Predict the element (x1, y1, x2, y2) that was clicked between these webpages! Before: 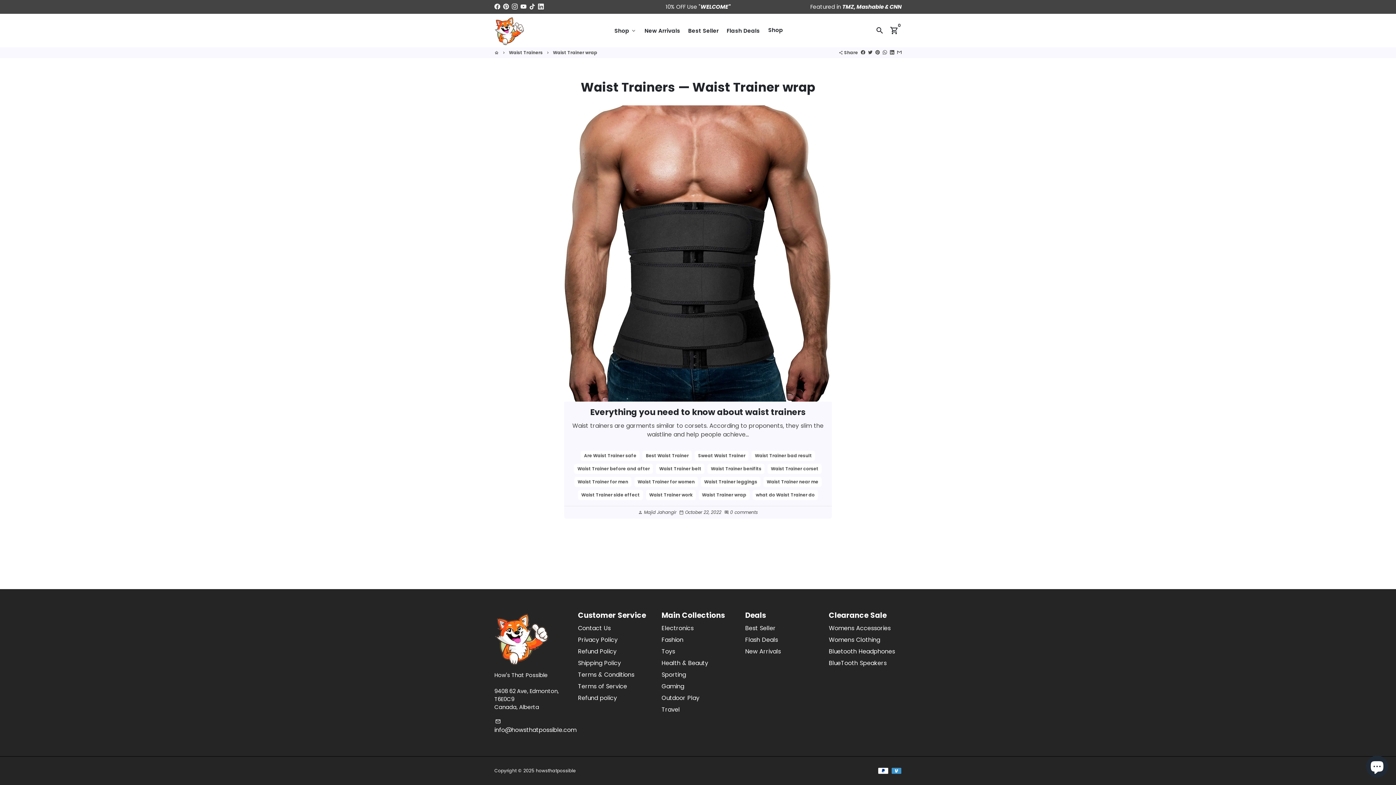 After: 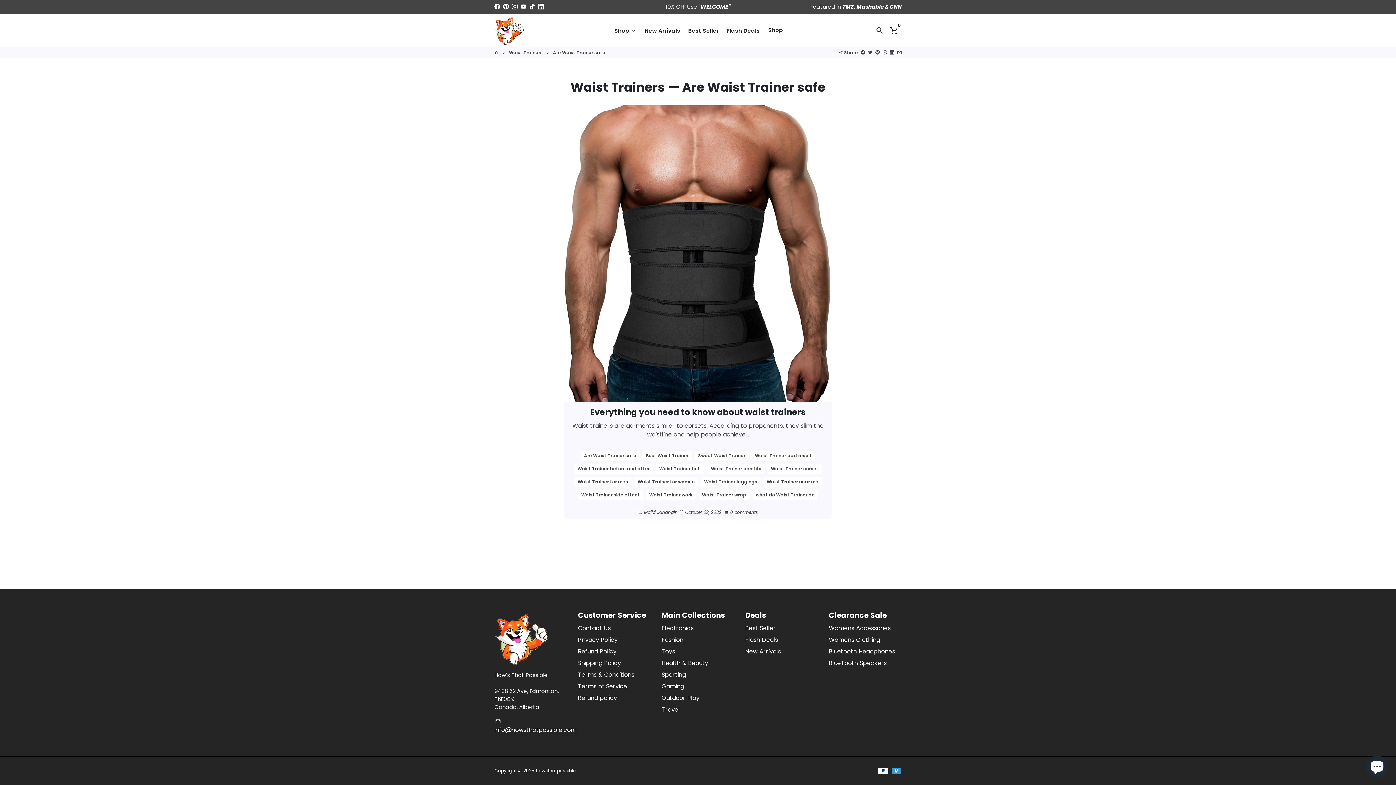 Action: bbox: (580, 450, 639, 461) label: Are Waist Trainer safe